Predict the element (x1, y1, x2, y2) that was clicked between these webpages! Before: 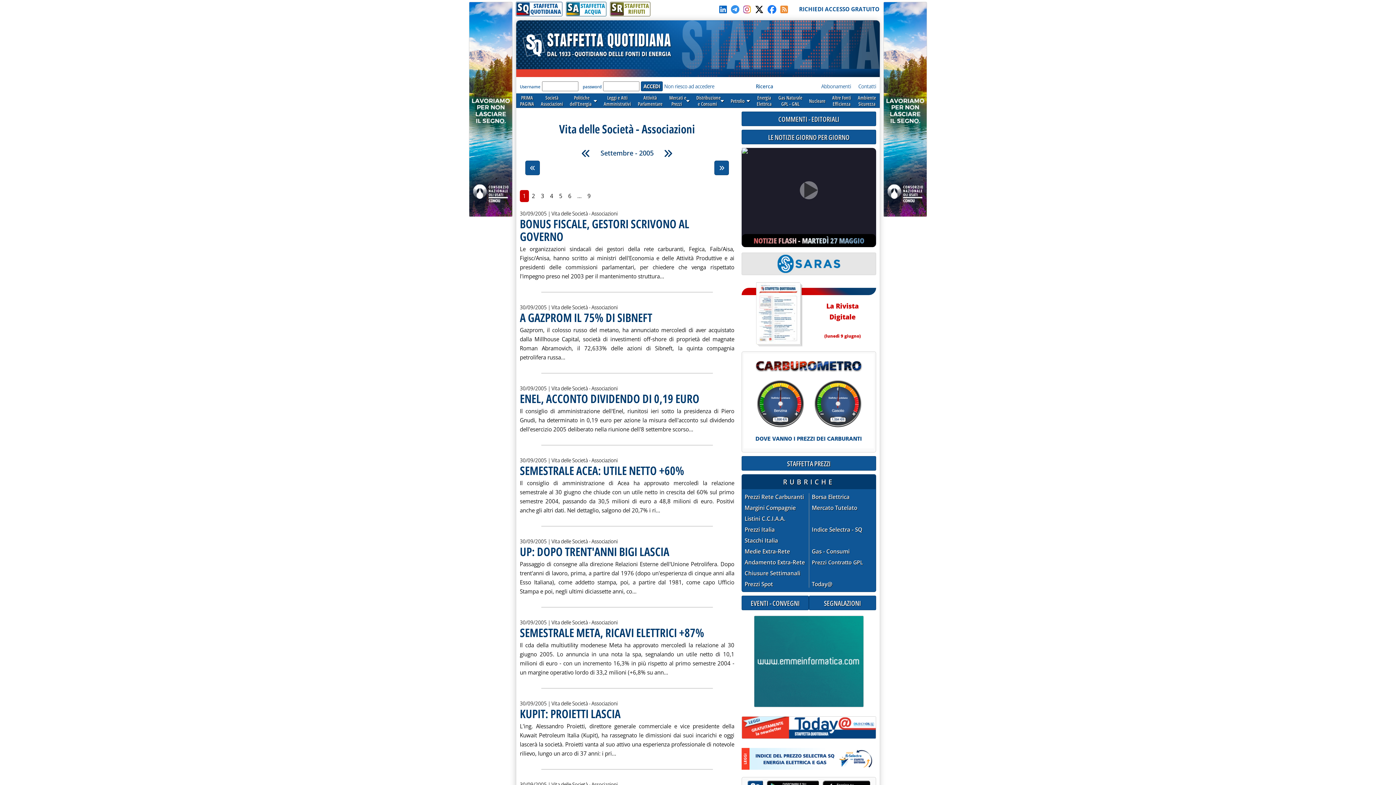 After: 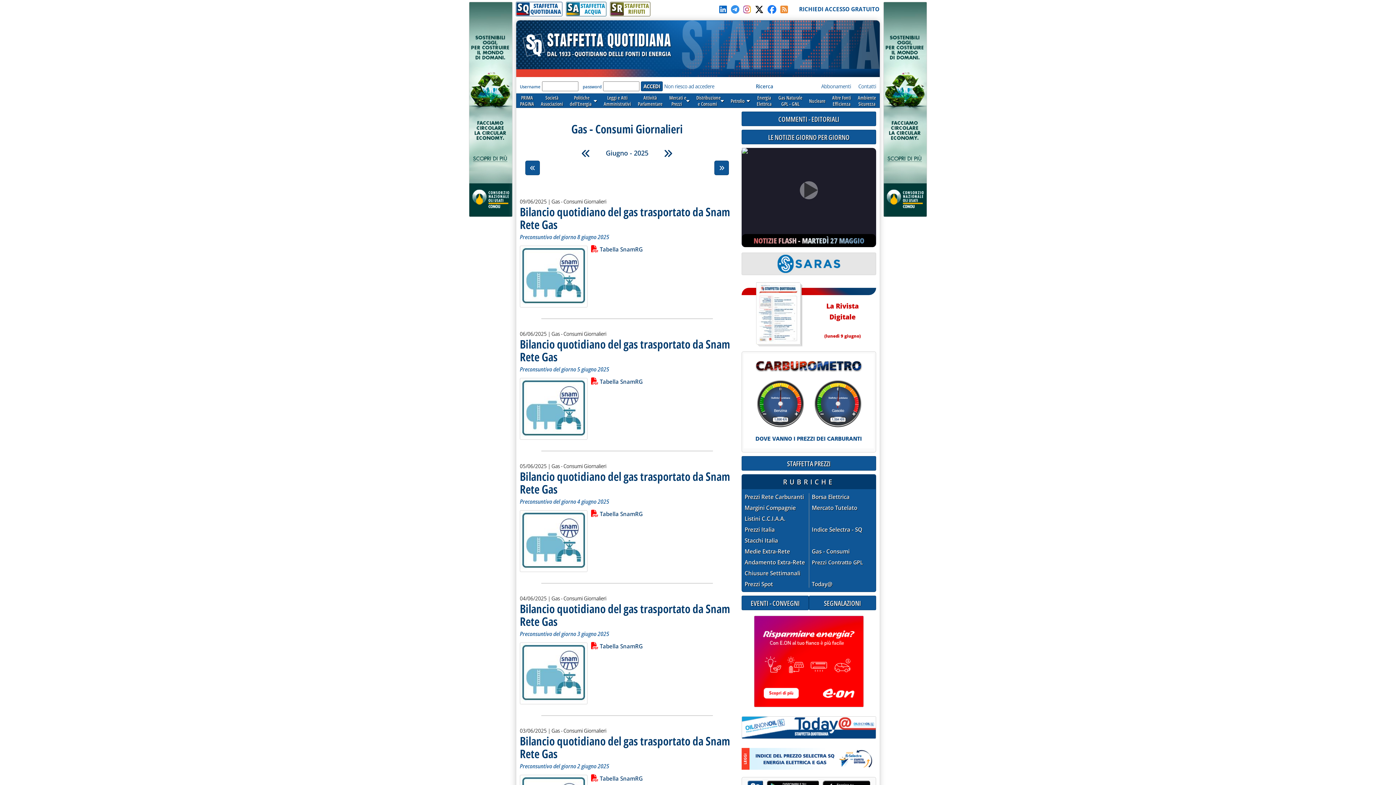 Action: bbox: (812, 548, 869, 558) label: Gas - Consumi